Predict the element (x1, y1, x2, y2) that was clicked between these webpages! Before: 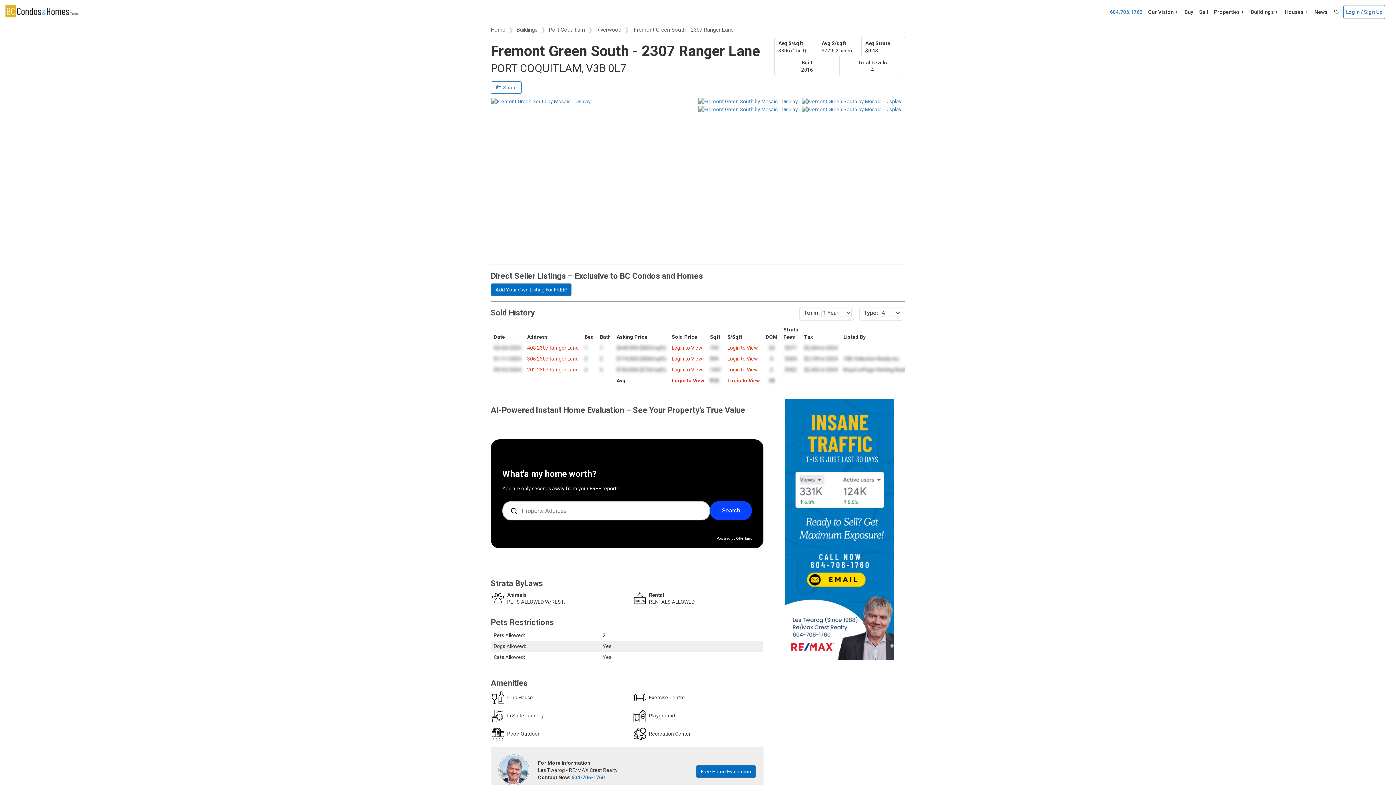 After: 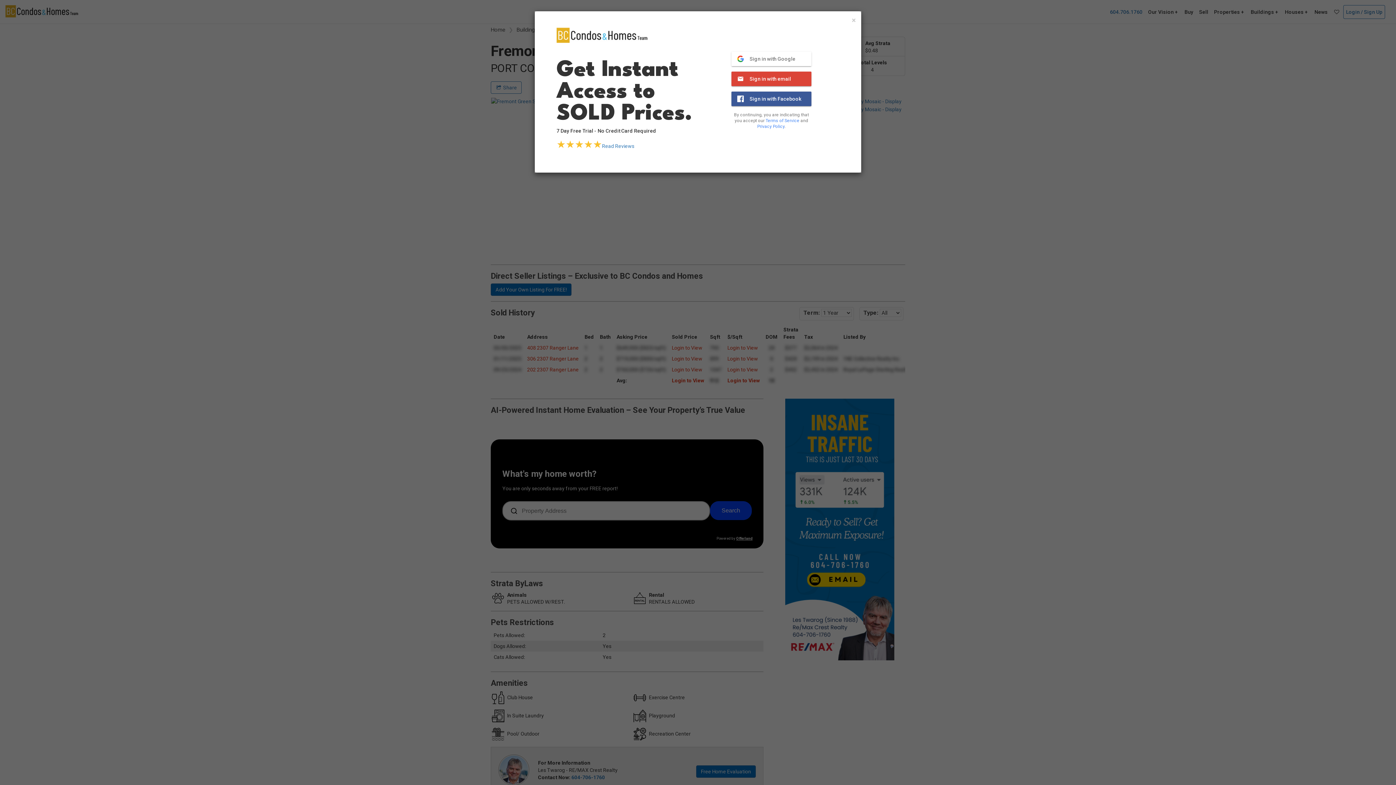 Action: bbox: (1343, 5, 1385, 18) label: Login / Sign Up